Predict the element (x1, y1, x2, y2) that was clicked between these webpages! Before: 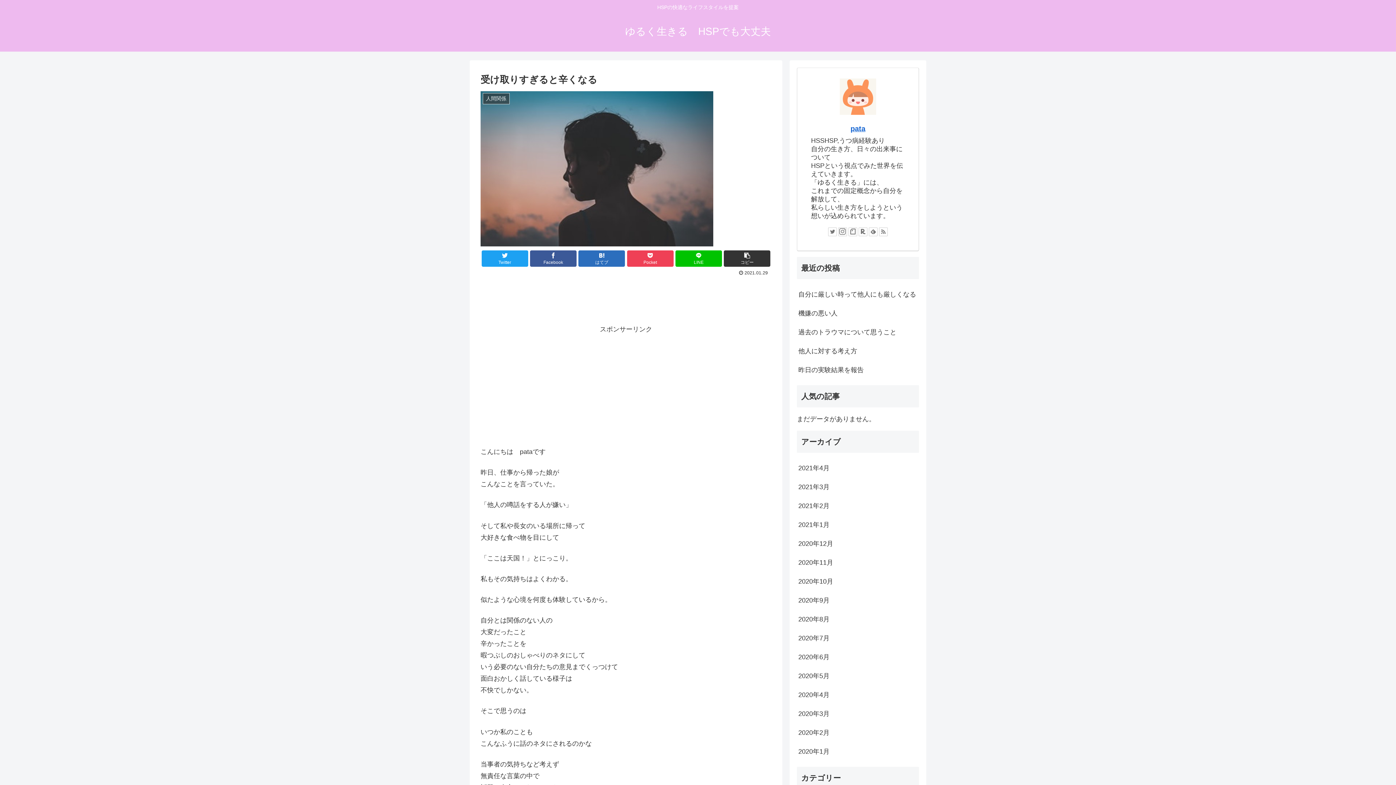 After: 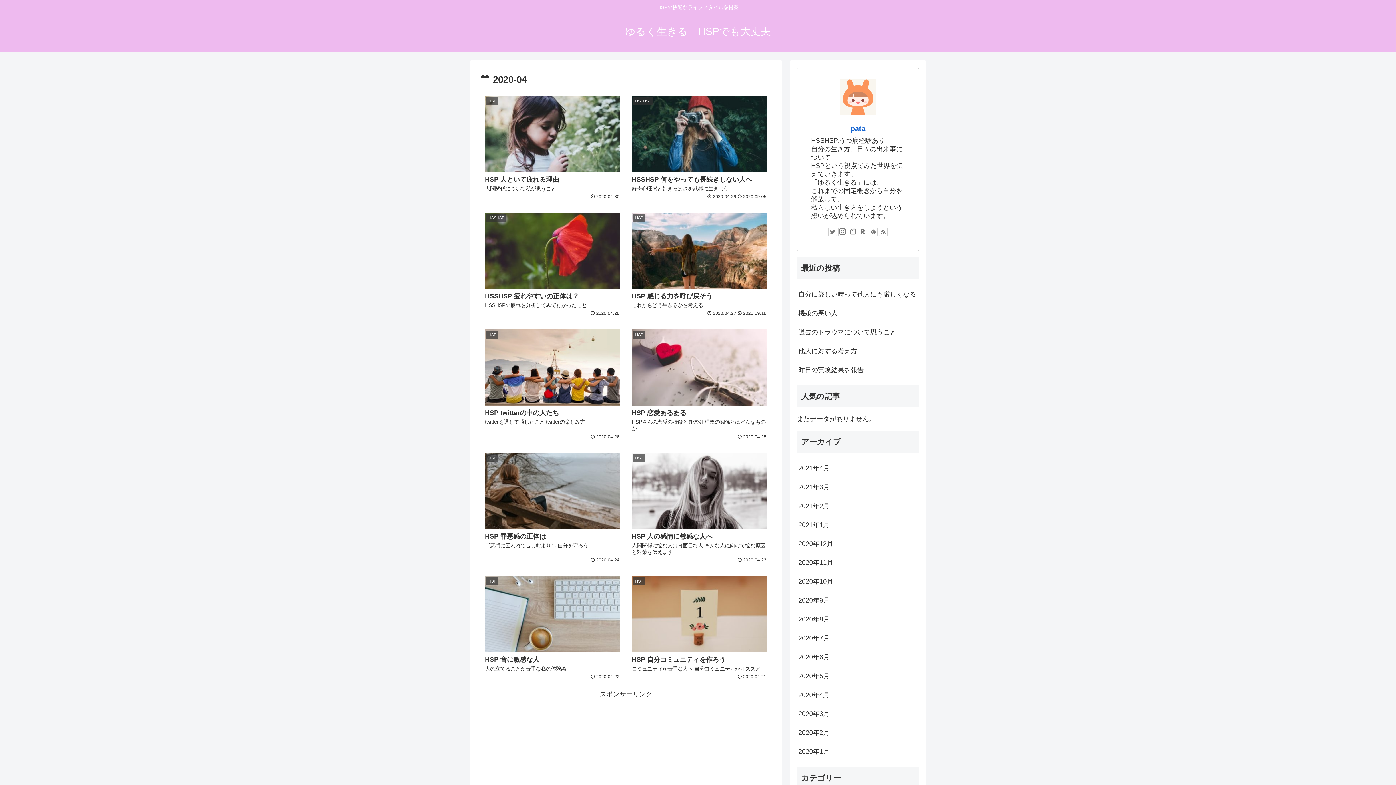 Action: label: 2020年4月 bbox: (797, 685, 919, 704)